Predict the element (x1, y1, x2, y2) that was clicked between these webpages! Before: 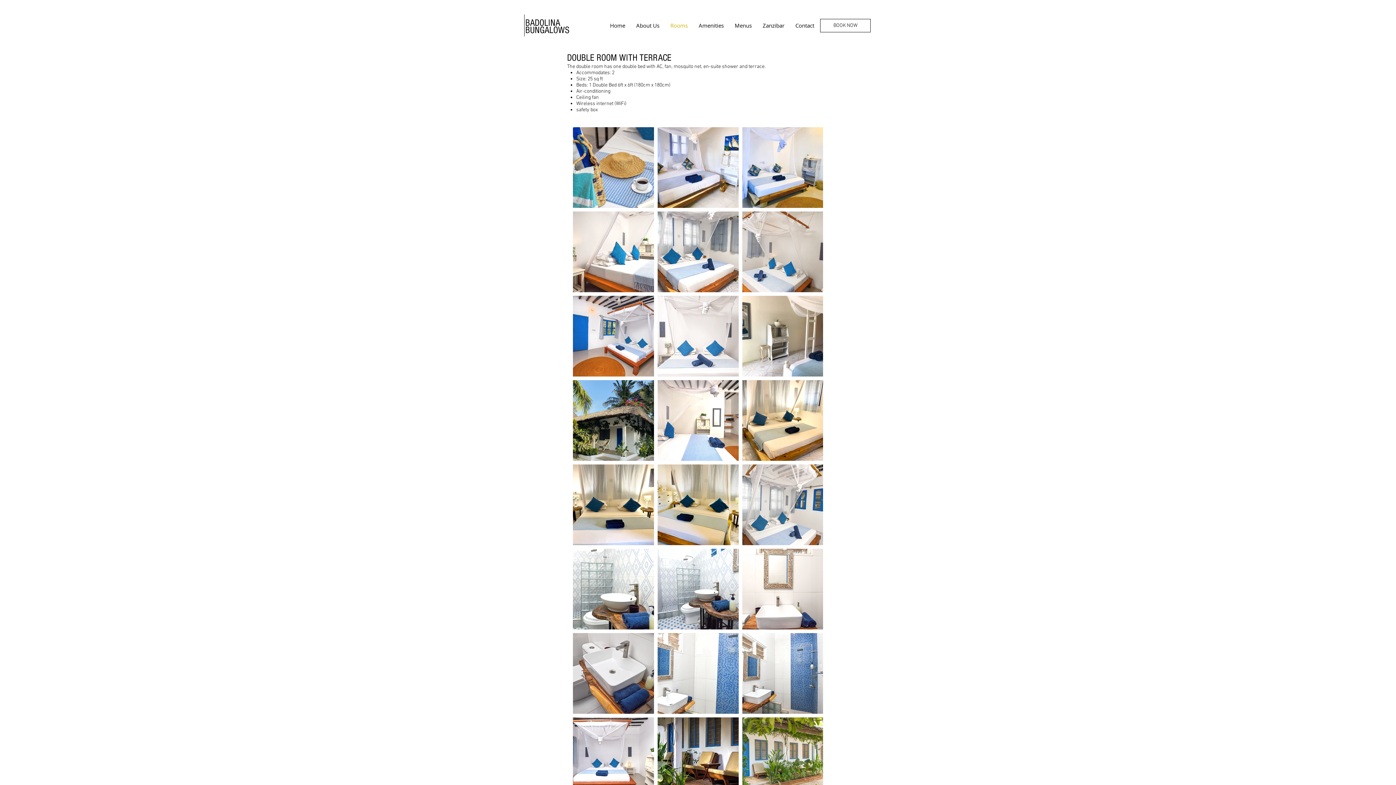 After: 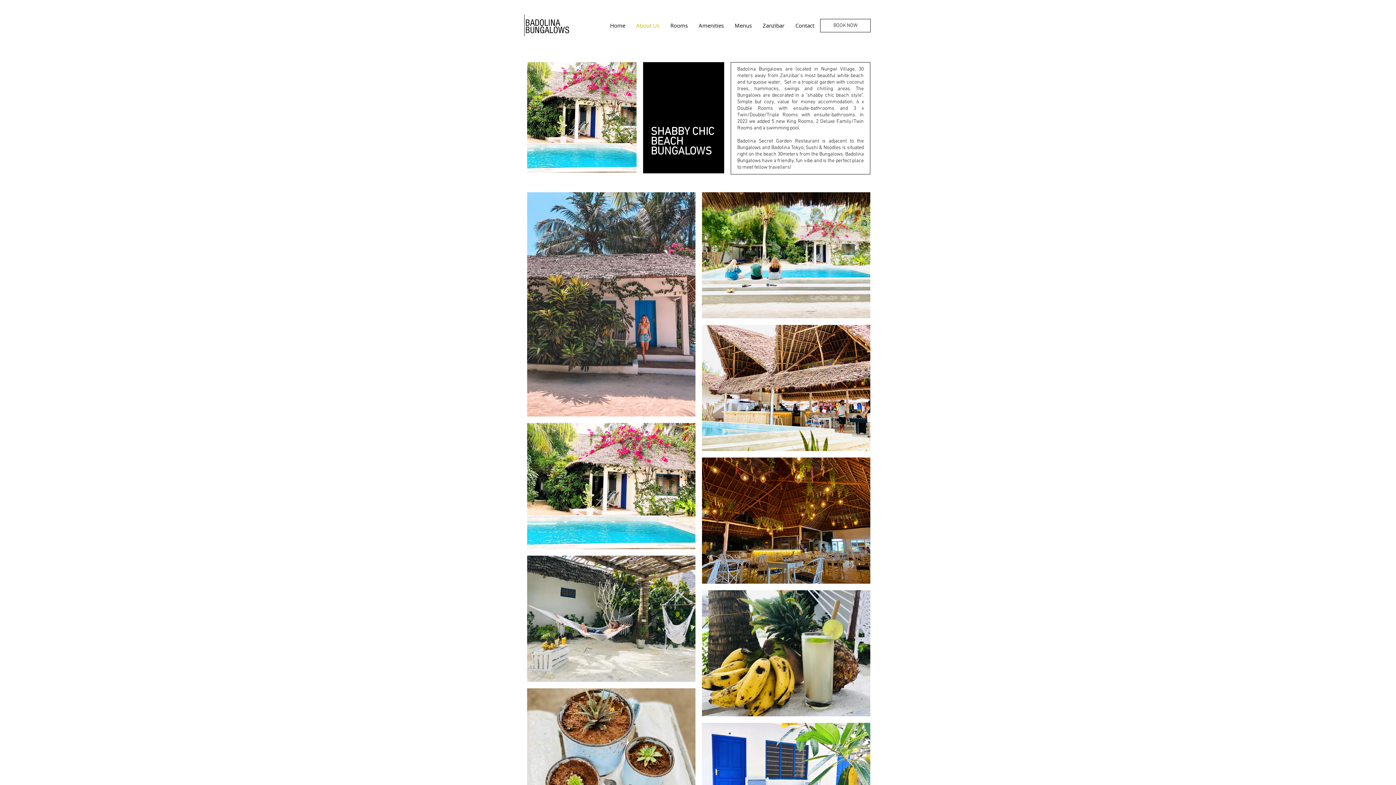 Action: label: About Us bbox: (630, 20, 665, 30)